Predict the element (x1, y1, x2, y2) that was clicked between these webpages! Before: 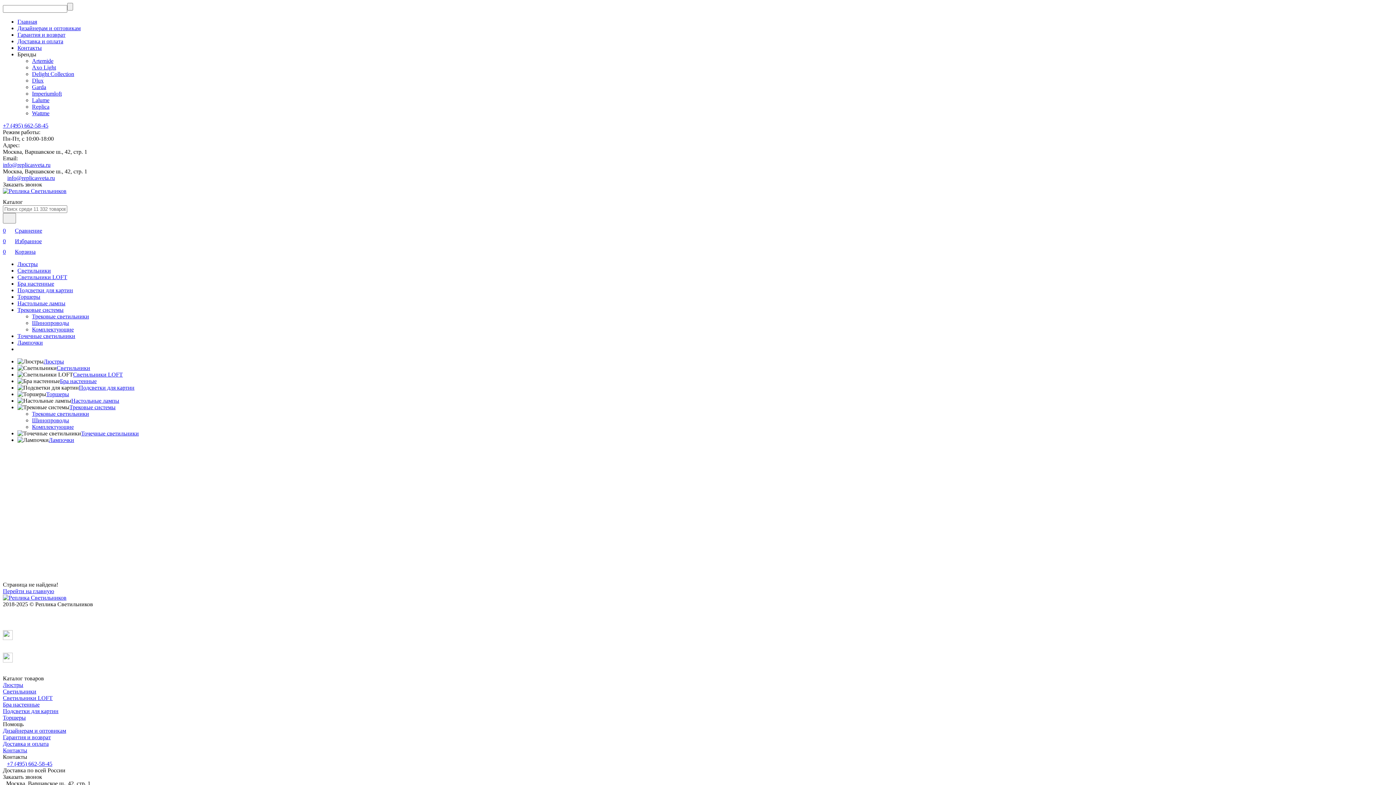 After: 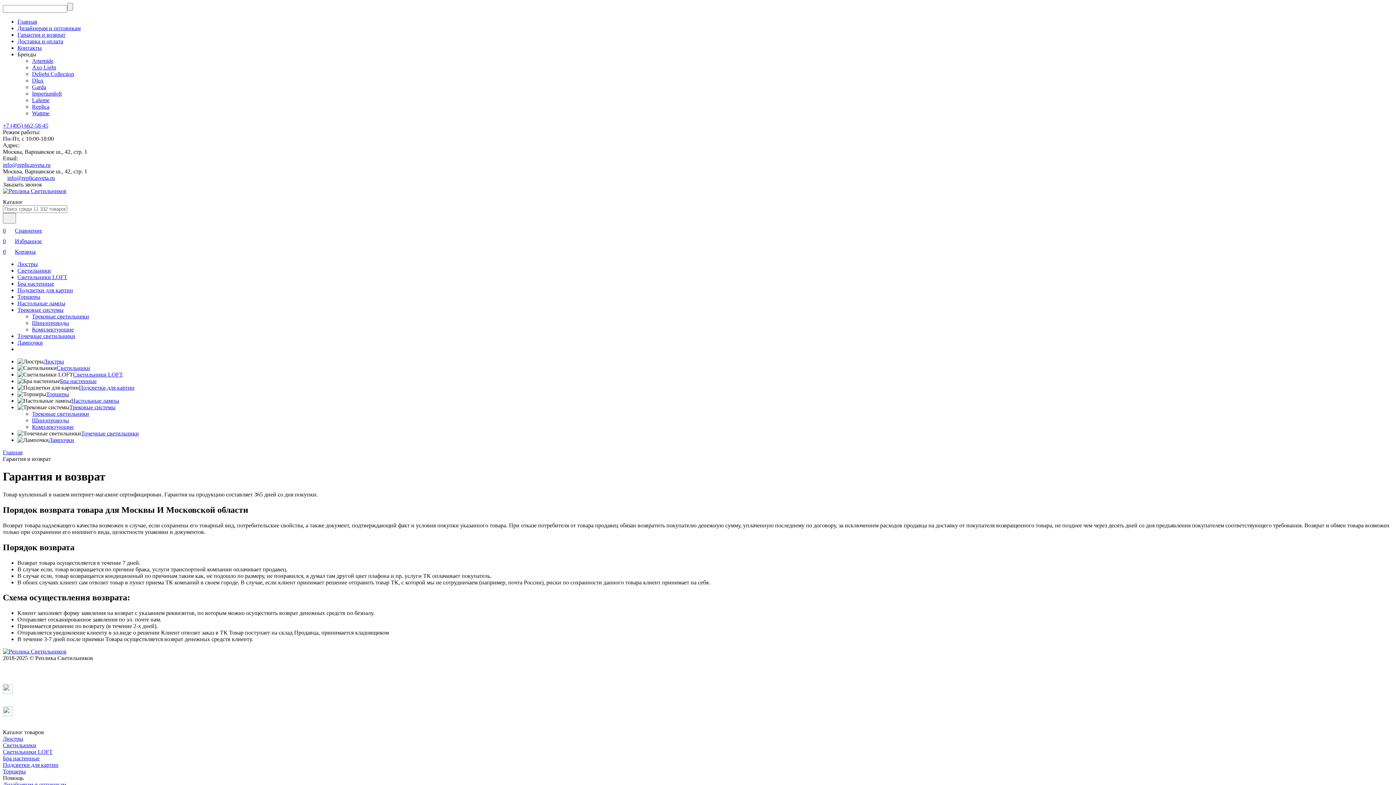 Action: bbox: (17, 31, 65, 37) label: Гарантия и возврат